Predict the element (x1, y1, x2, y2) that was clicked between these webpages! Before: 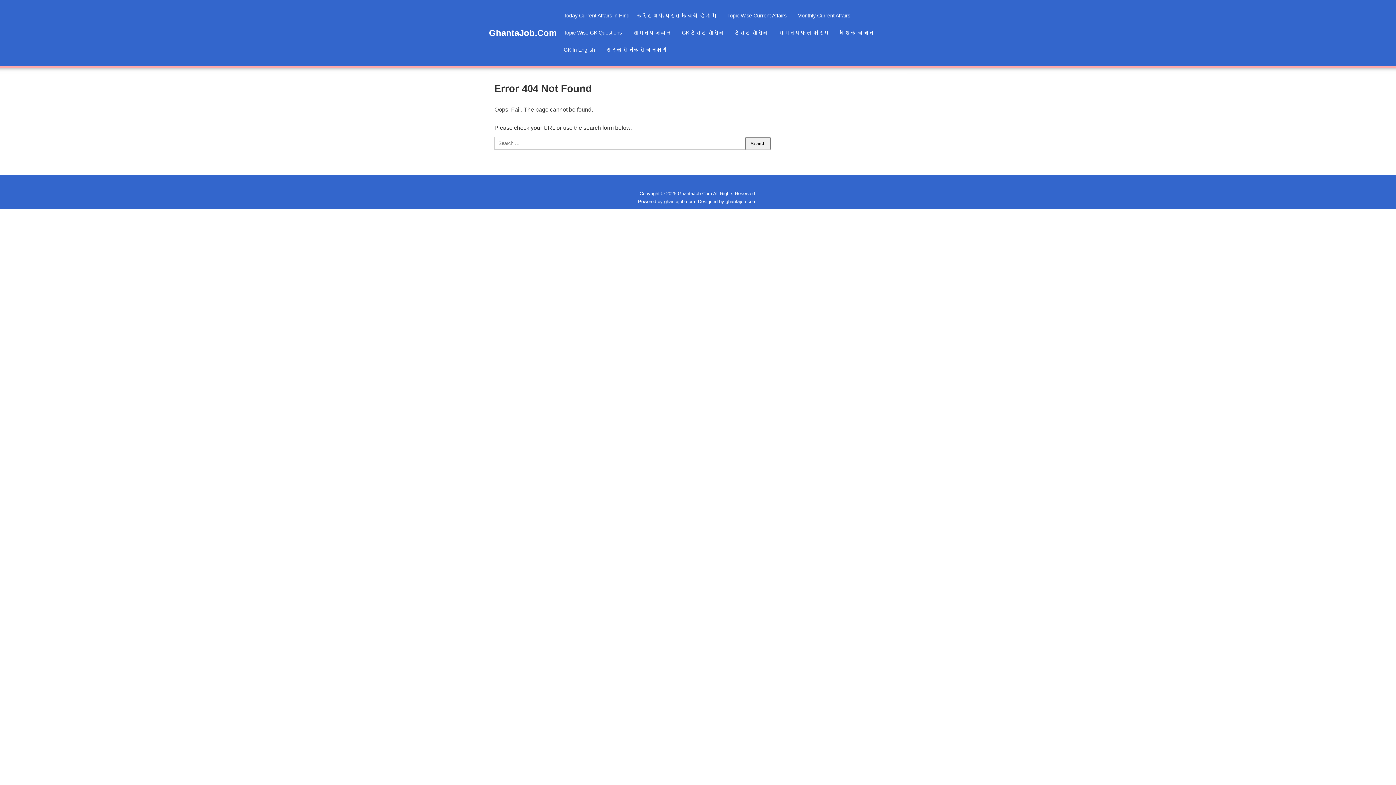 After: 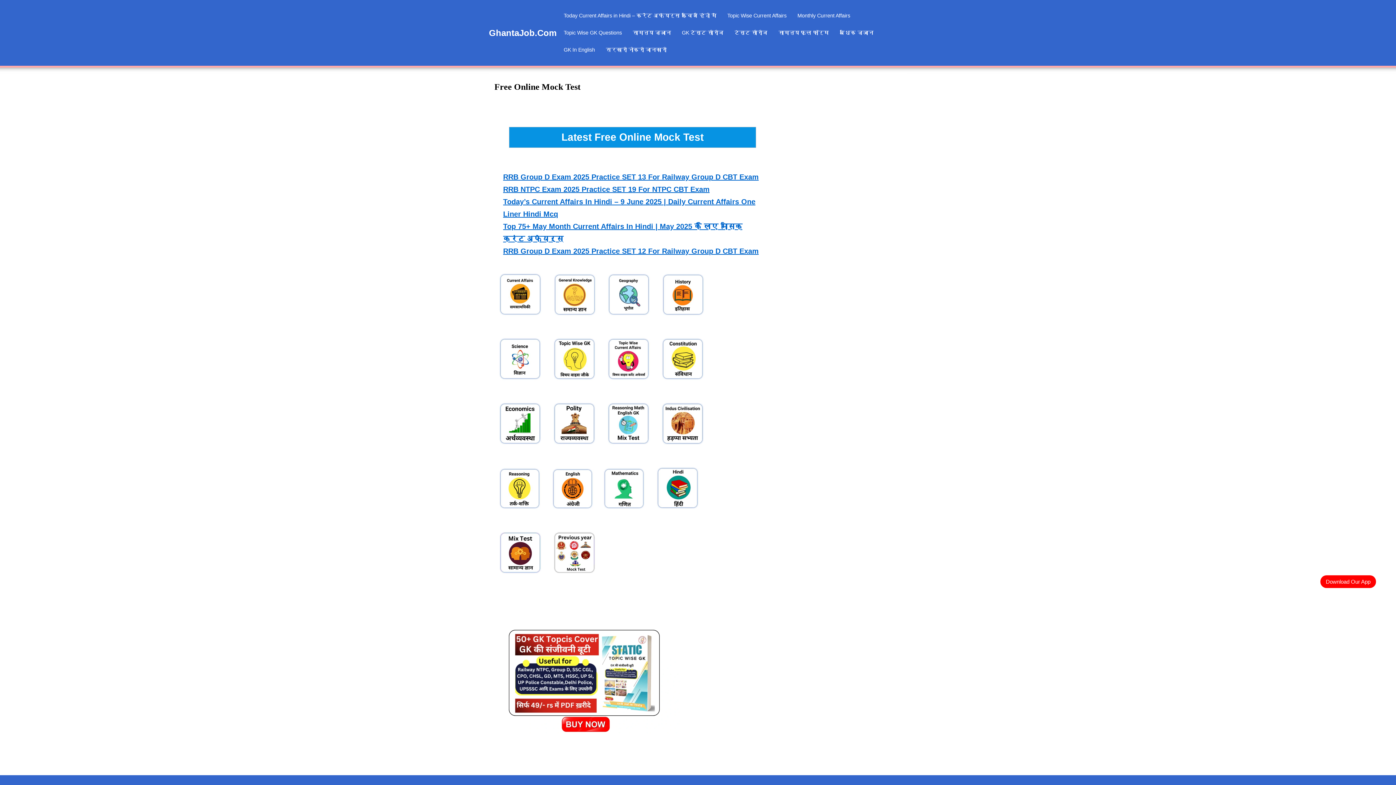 Action: bbox: (664, 198, 695, 204) label: ghantajob.com